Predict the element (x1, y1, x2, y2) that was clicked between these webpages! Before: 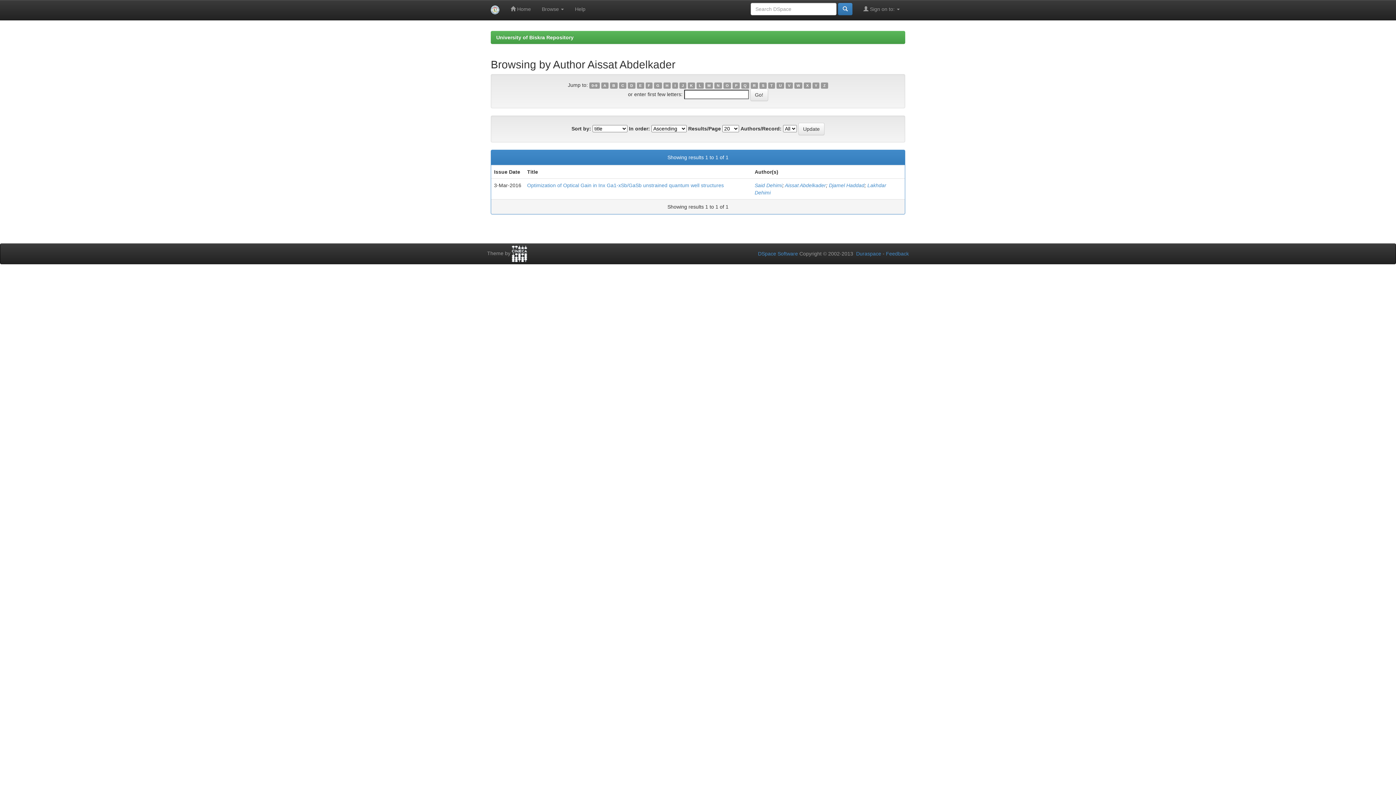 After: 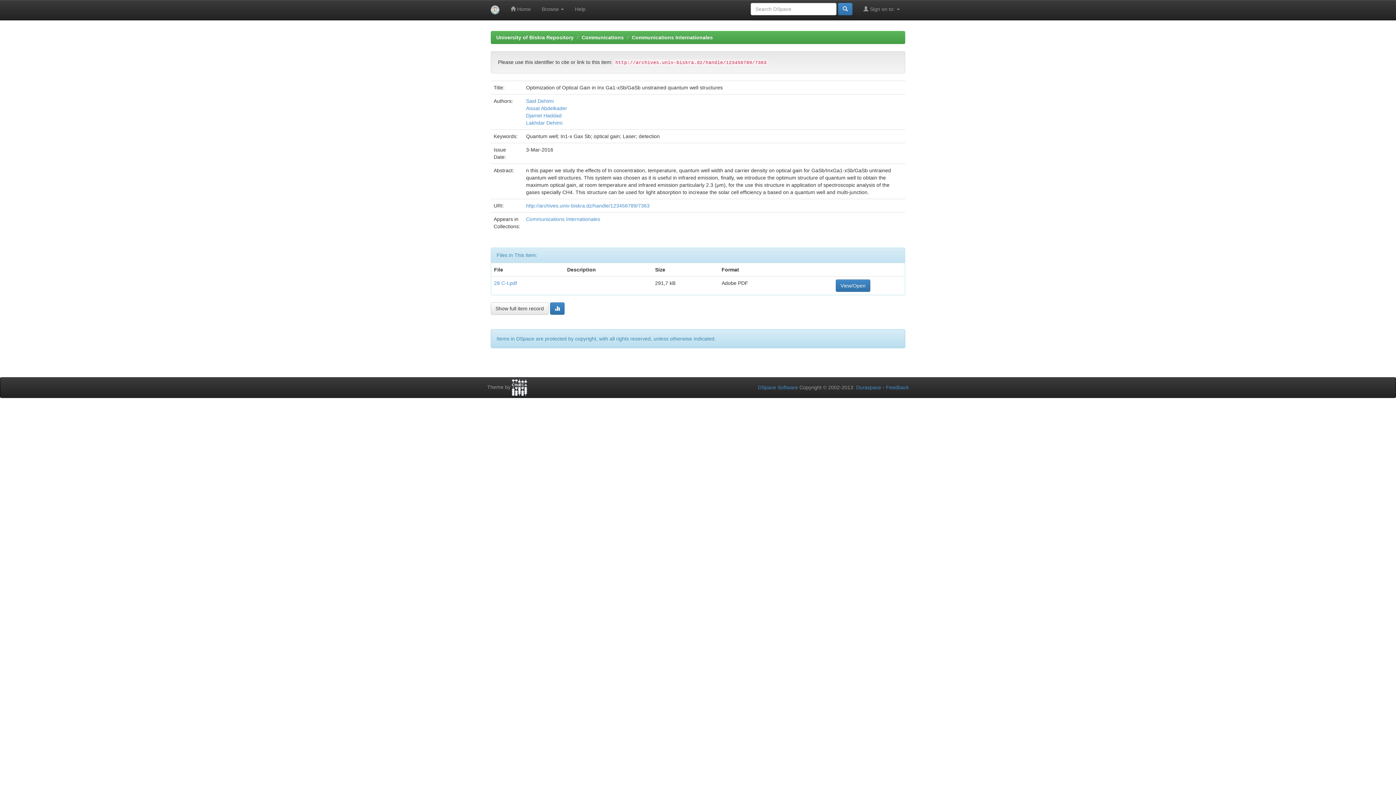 Action: bbox: (527, 182, 724, 188) label: Optimization of Optical Gain in Inx Ga1-xSb/GaSb unstrained quantum well structures